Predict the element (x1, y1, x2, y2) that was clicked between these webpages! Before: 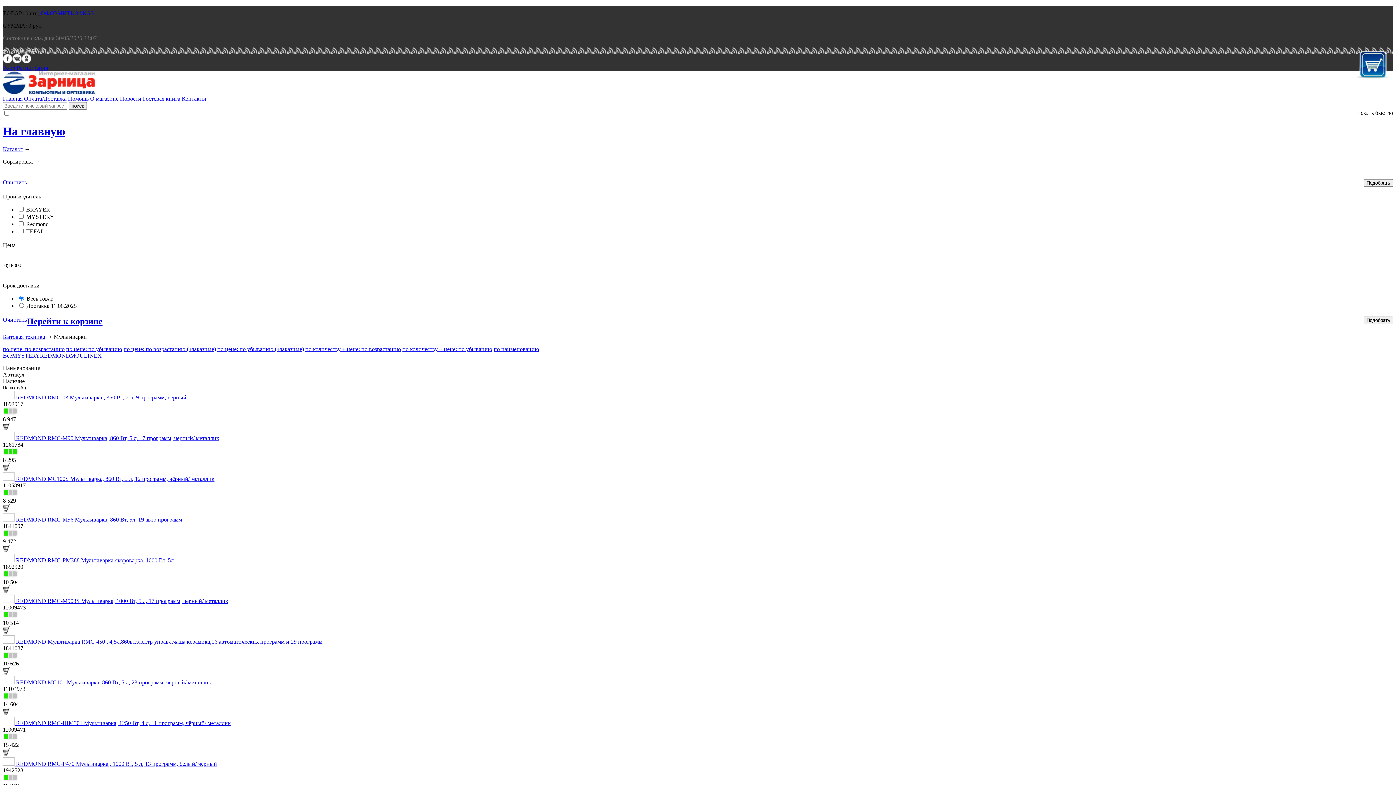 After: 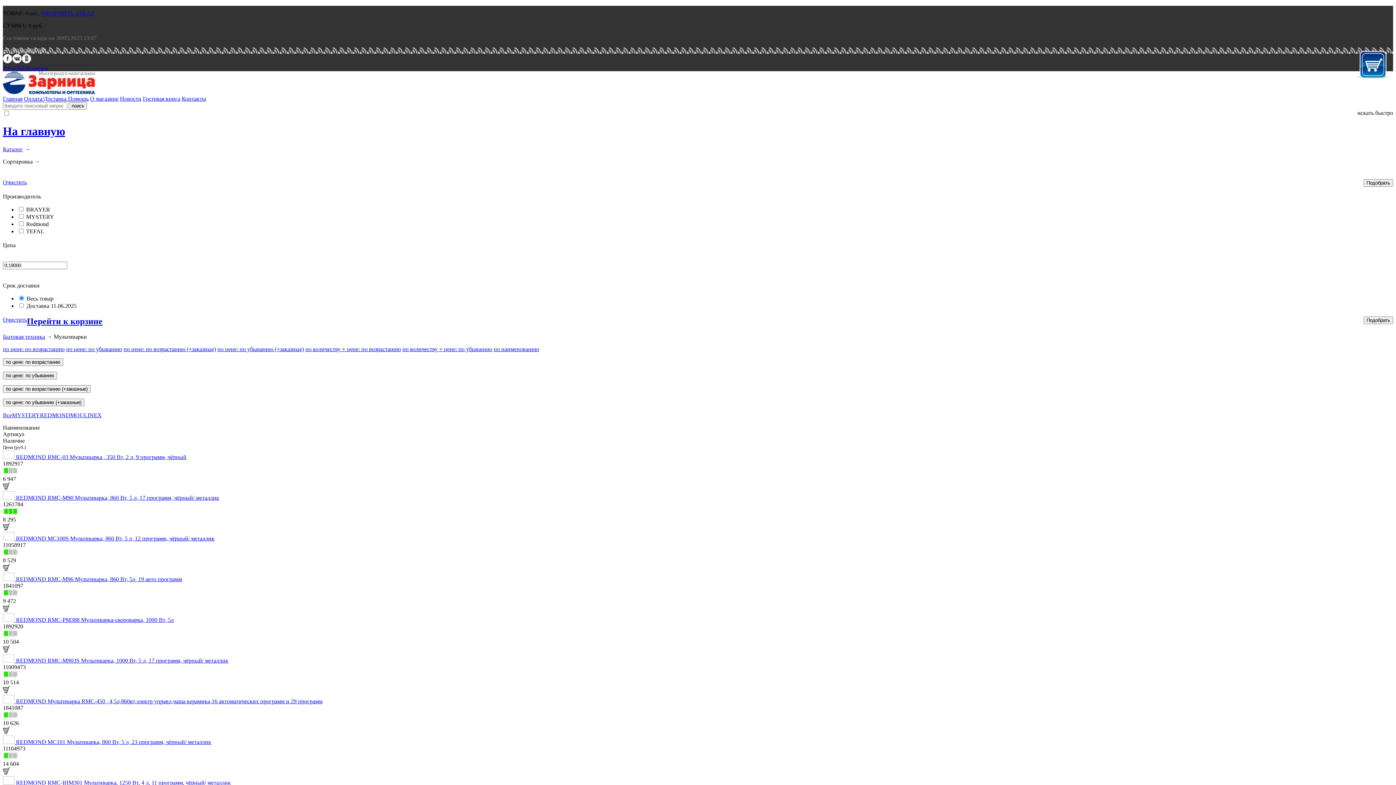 Action: label: по количеству + цене: по убыванию bbox: (402, 346, 492, 352)